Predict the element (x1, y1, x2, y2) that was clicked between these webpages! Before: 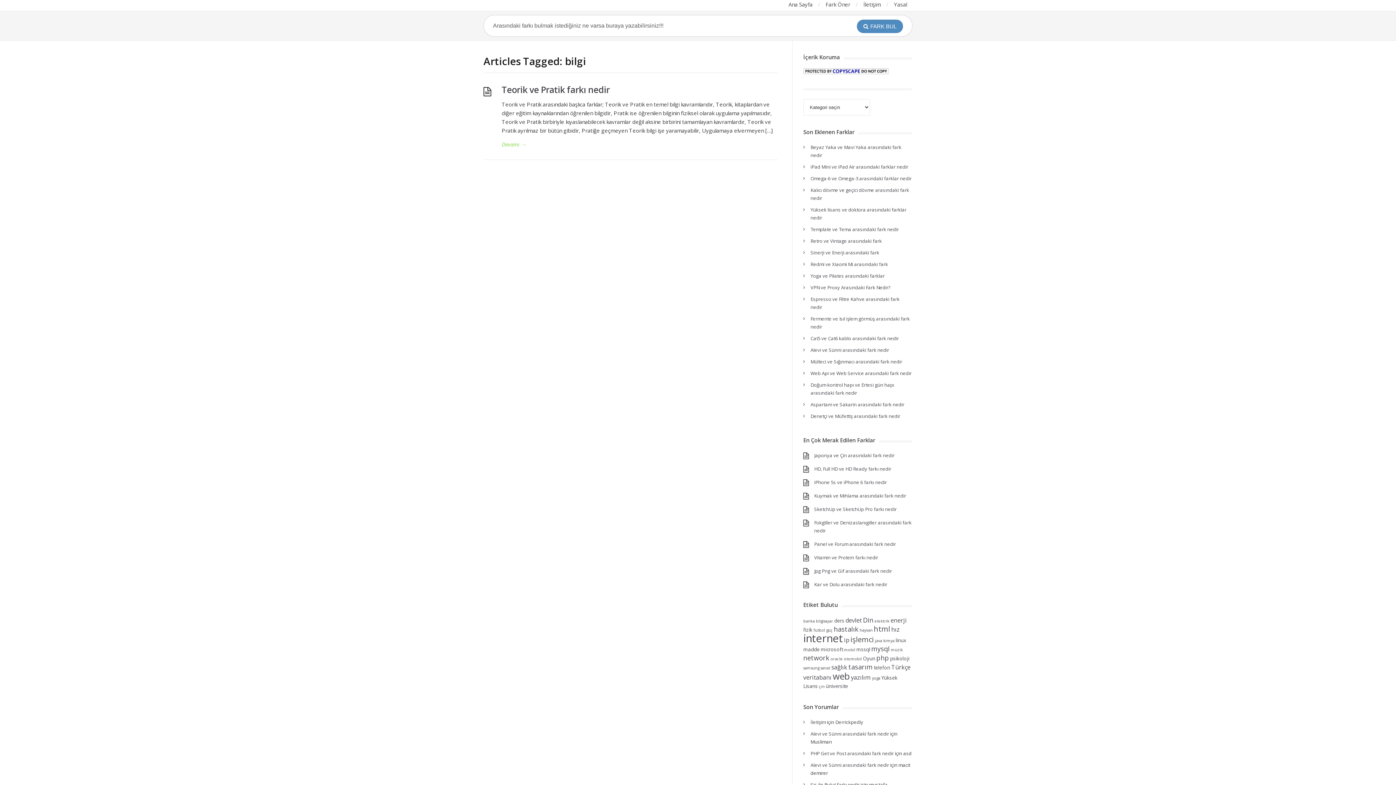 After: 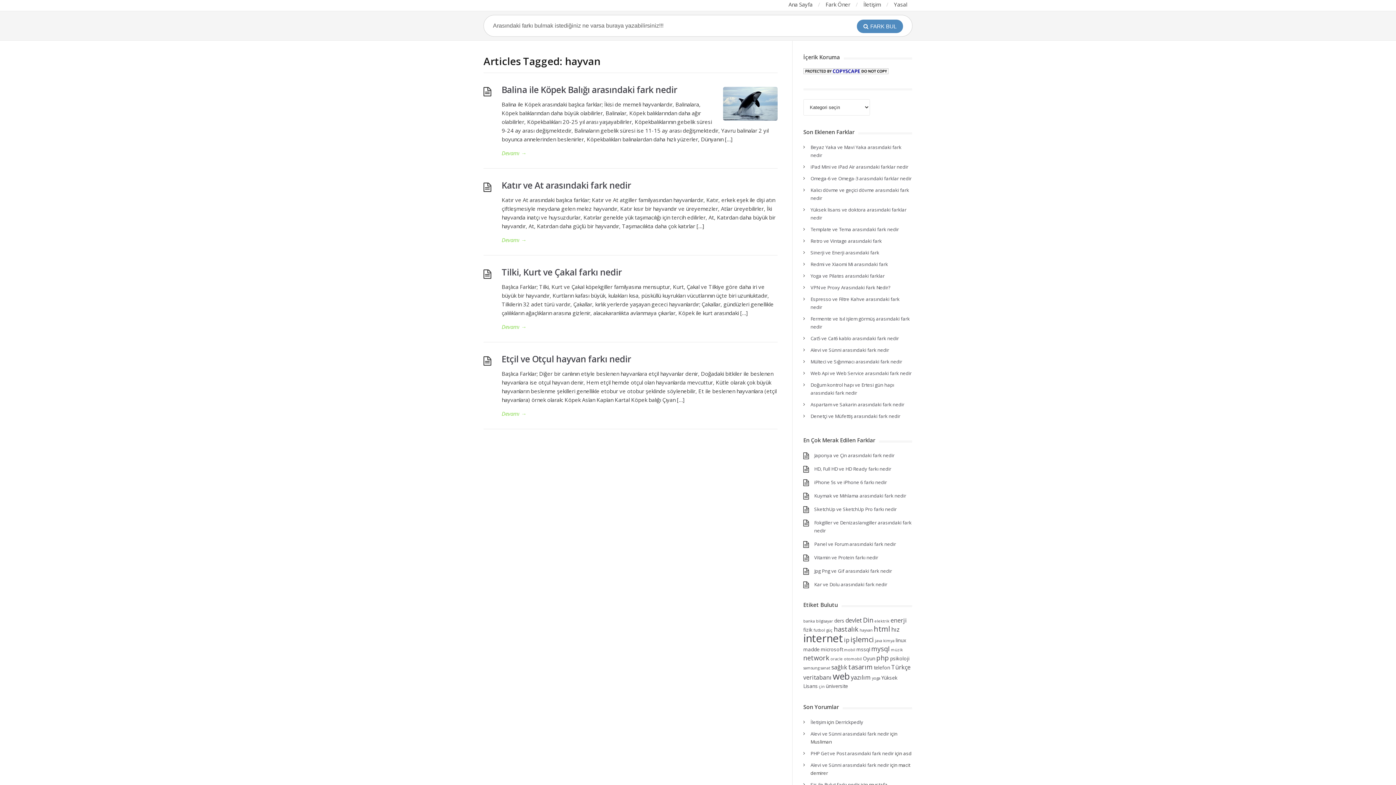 Action: bbox: (859, 628, 872, 633) label: hayvan (4 öge)